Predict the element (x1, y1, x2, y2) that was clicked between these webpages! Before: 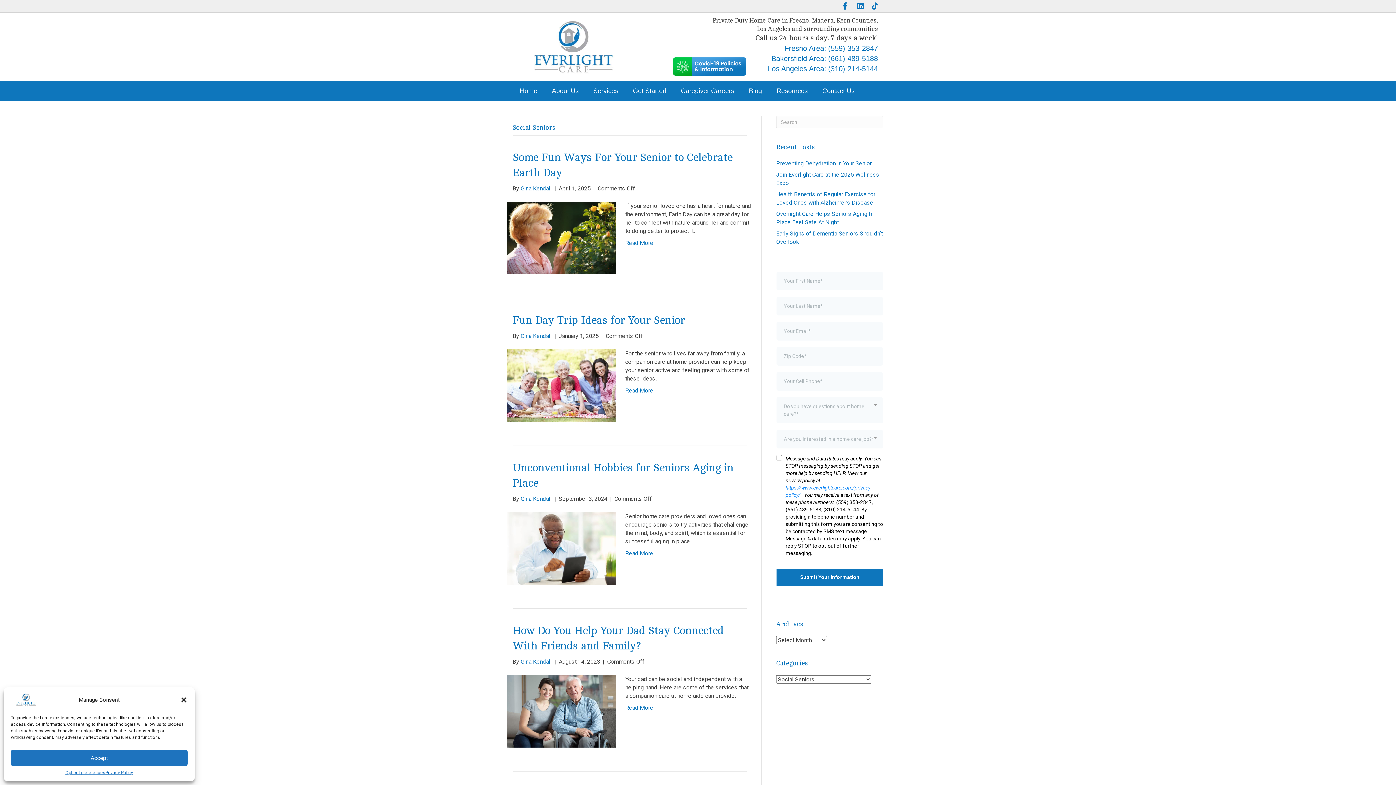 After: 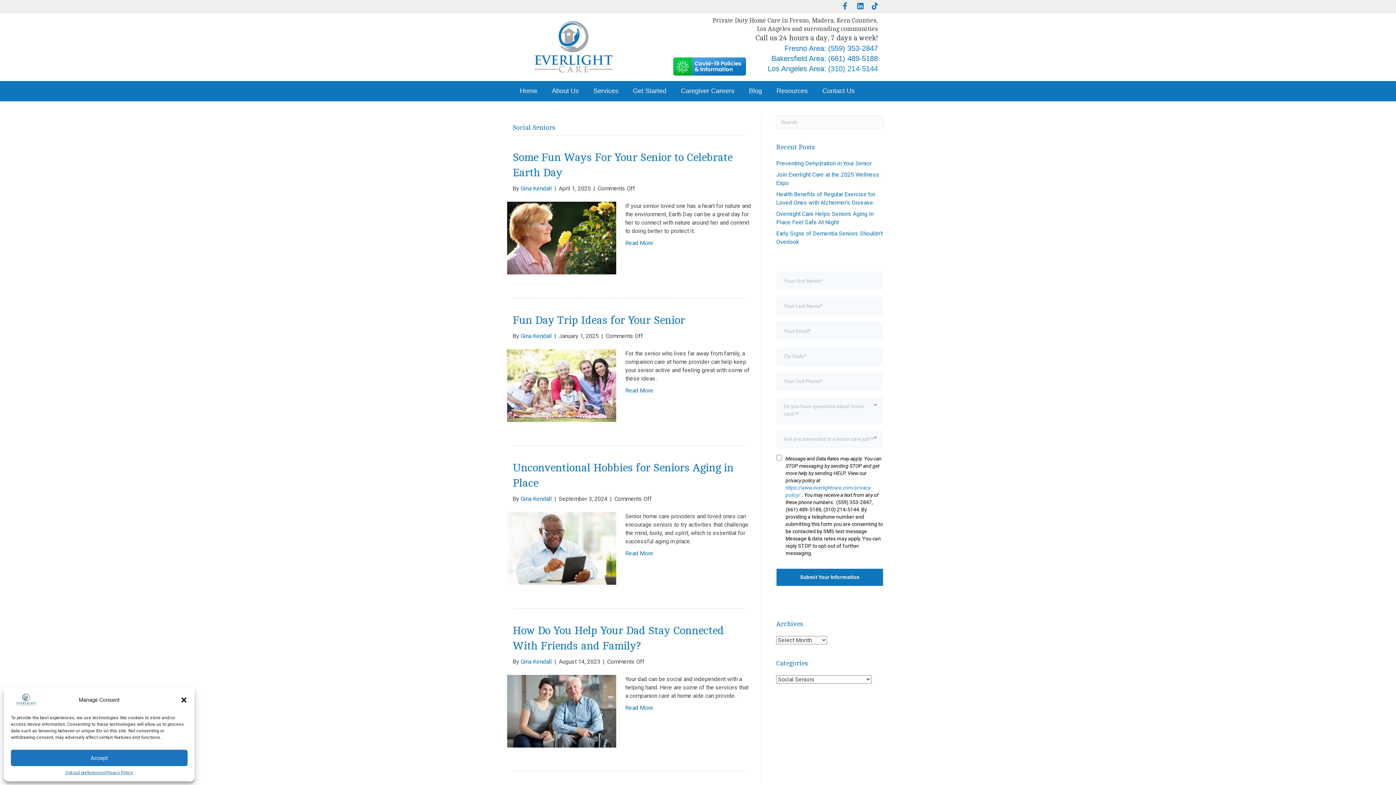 Action: bbox: (828, 64, 878, 72) label: (310) 214-5144